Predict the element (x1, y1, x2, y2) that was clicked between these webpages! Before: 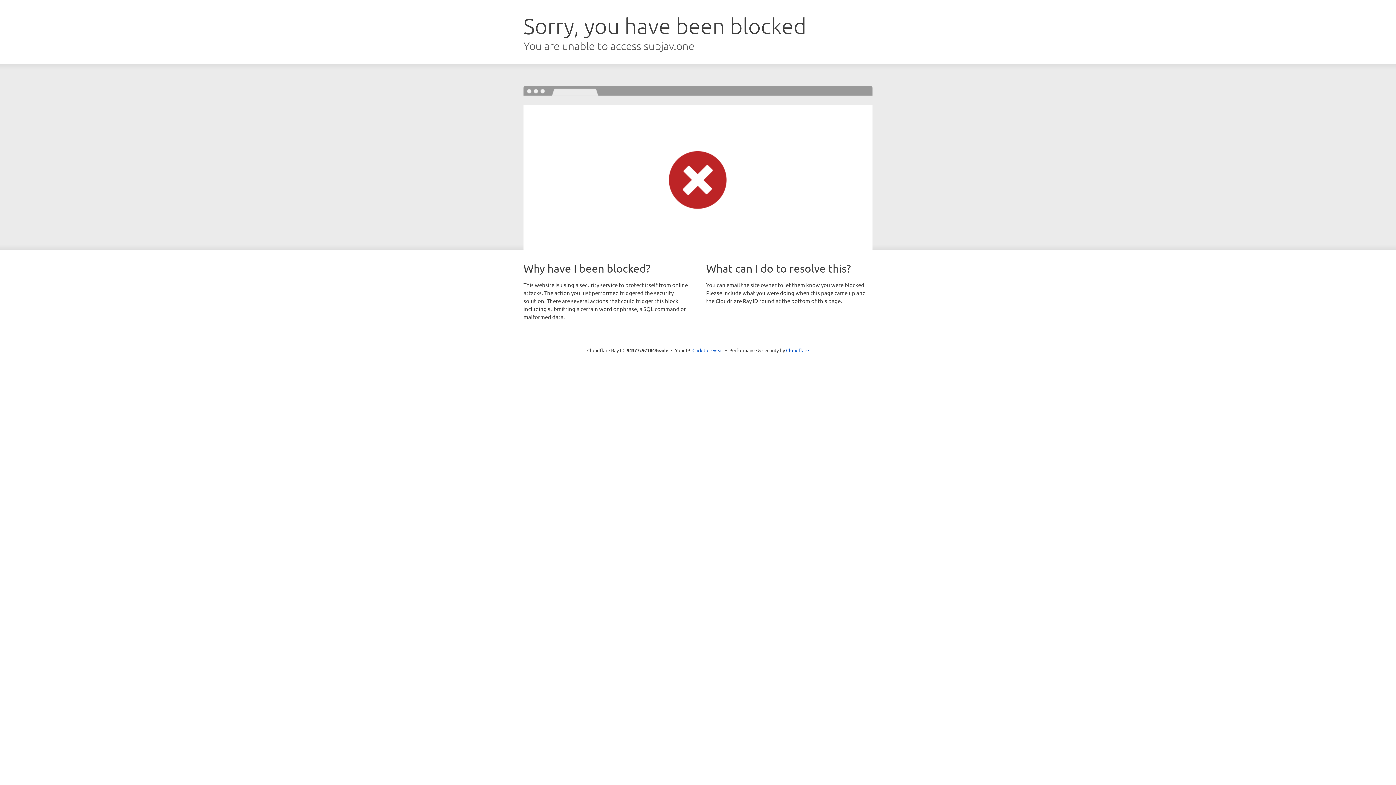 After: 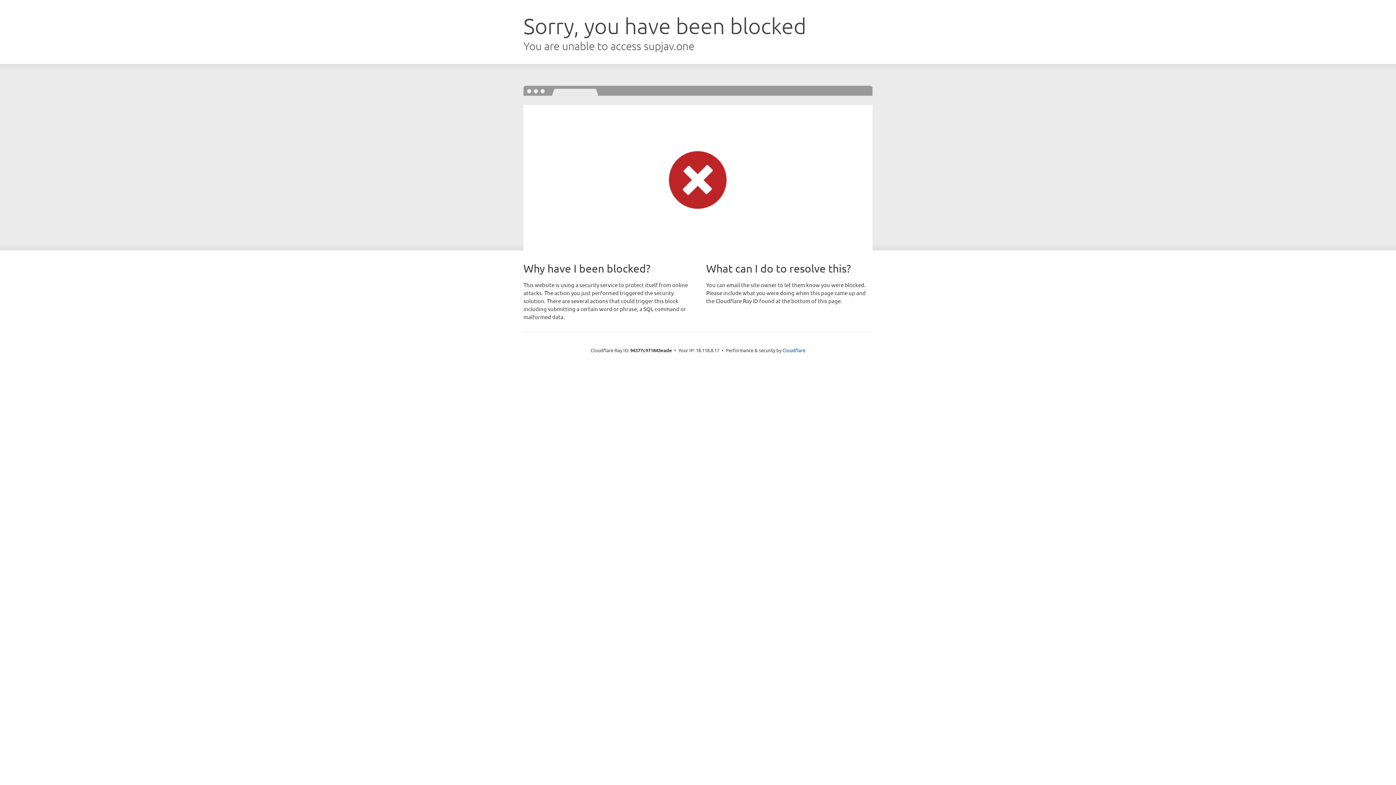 Action: bbox: (692, 346, 723, 353) label: Click to reveal